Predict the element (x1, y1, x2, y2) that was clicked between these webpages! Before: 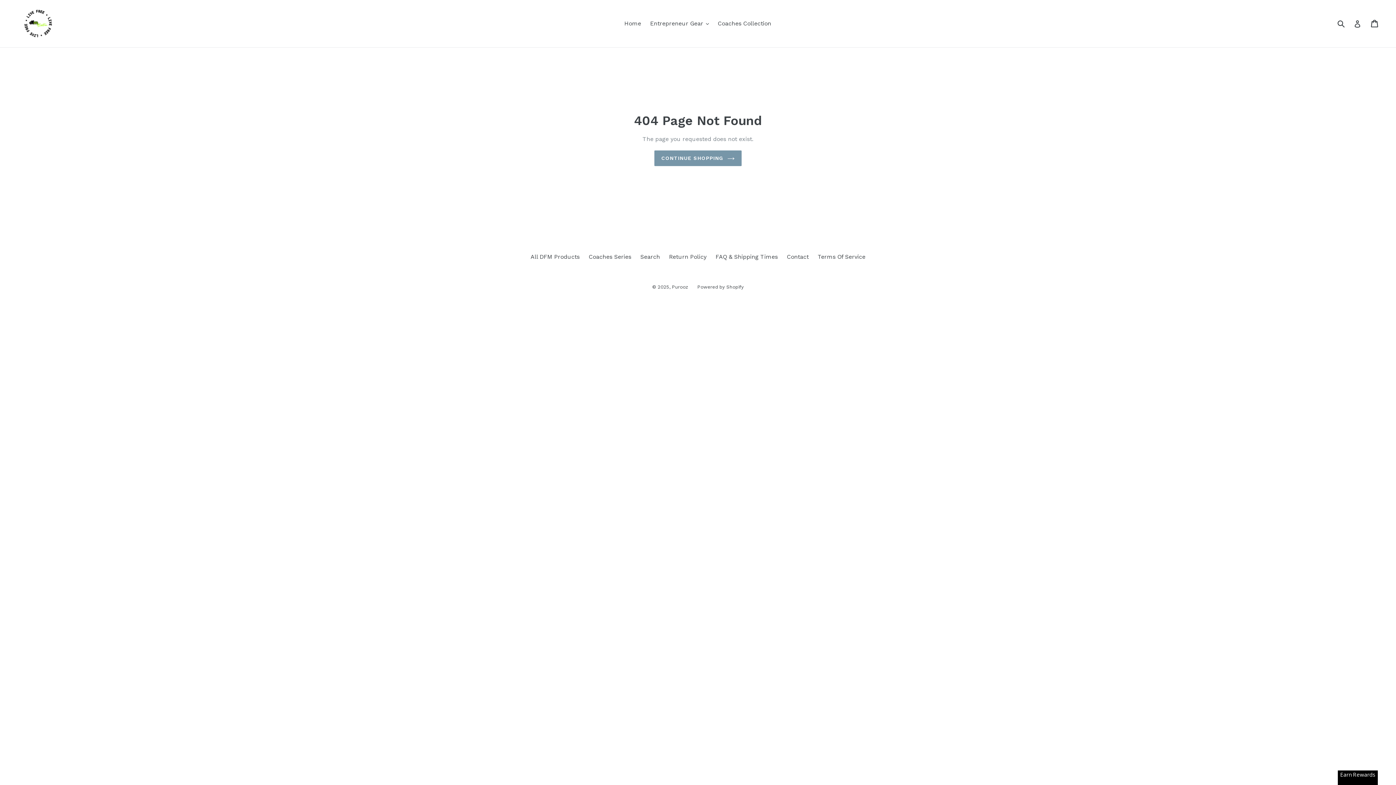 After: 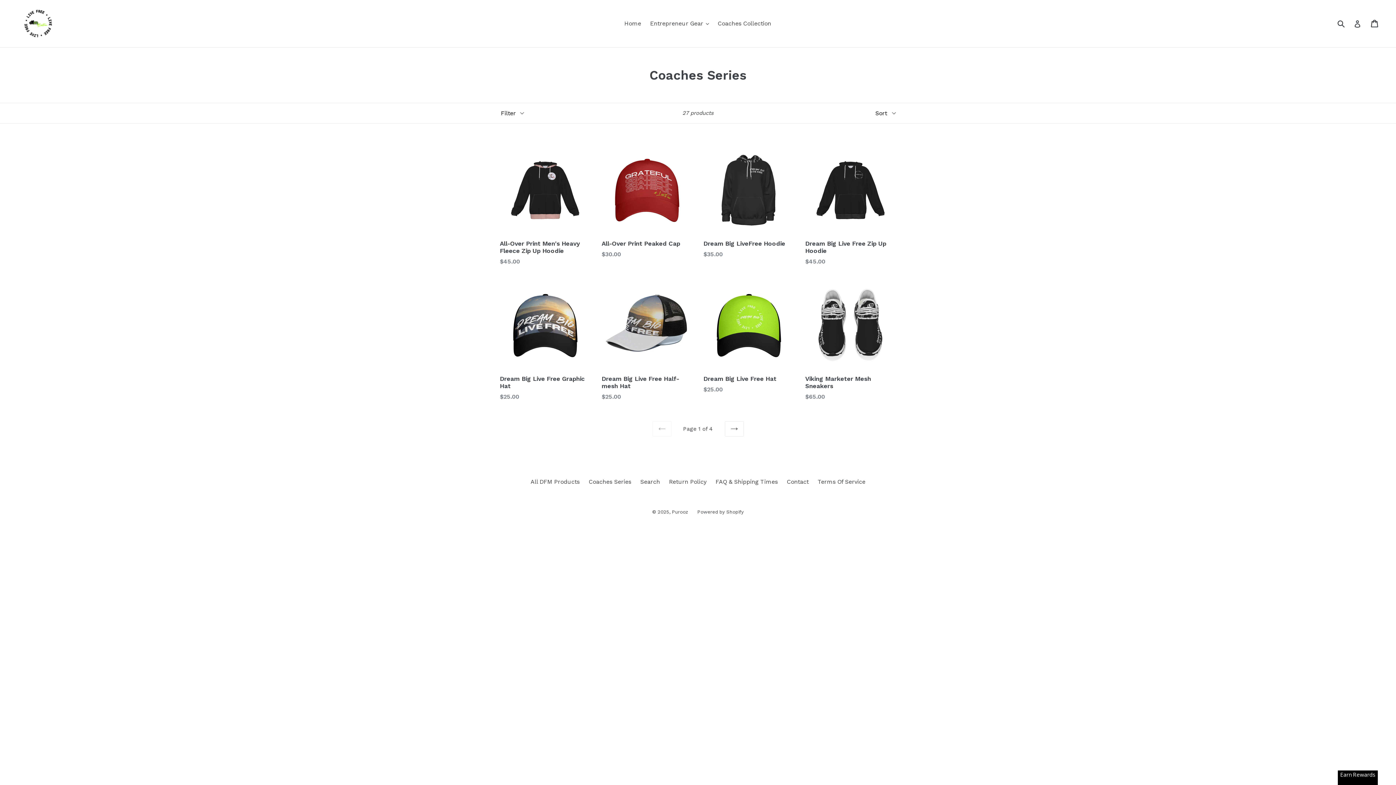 Action: label: Coaches Collection bbox: (714, 18, 775, 29)